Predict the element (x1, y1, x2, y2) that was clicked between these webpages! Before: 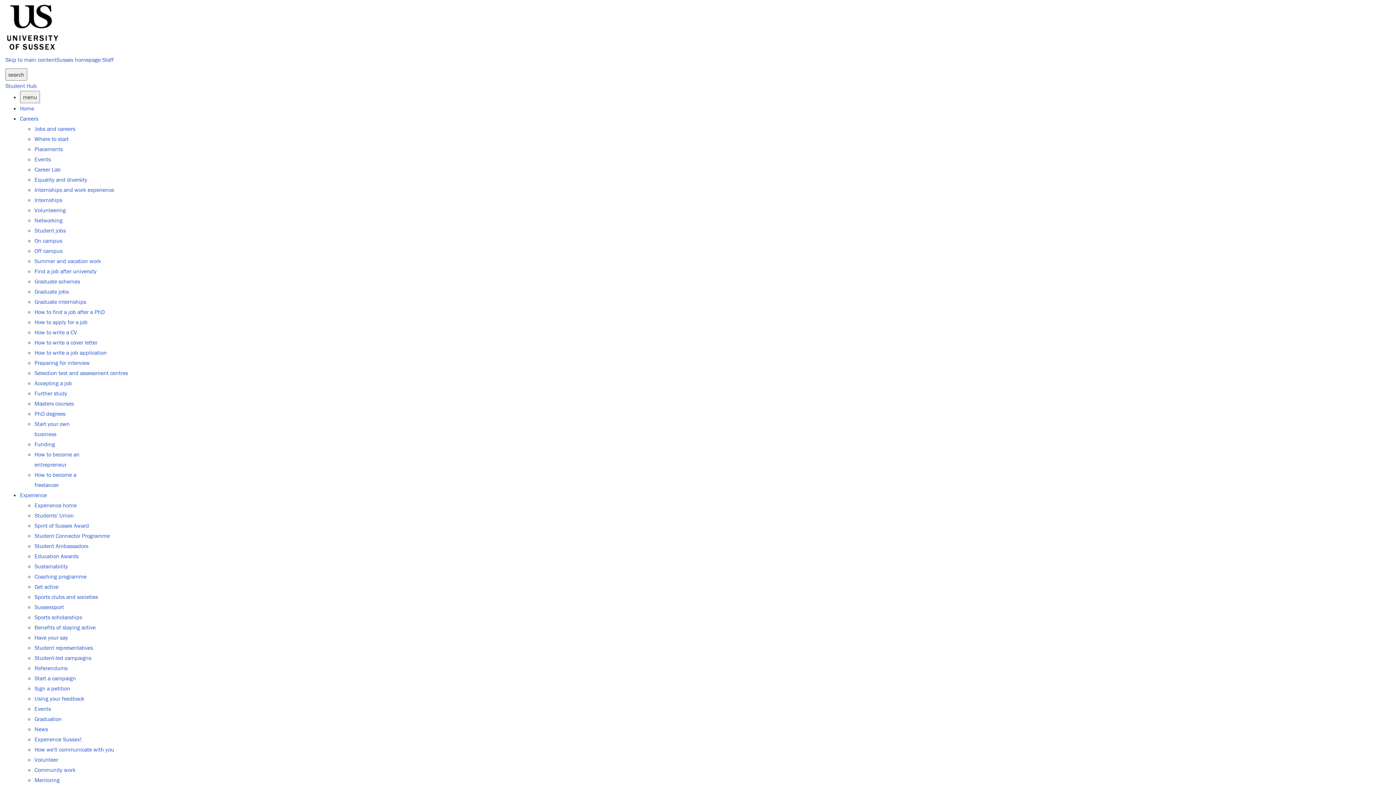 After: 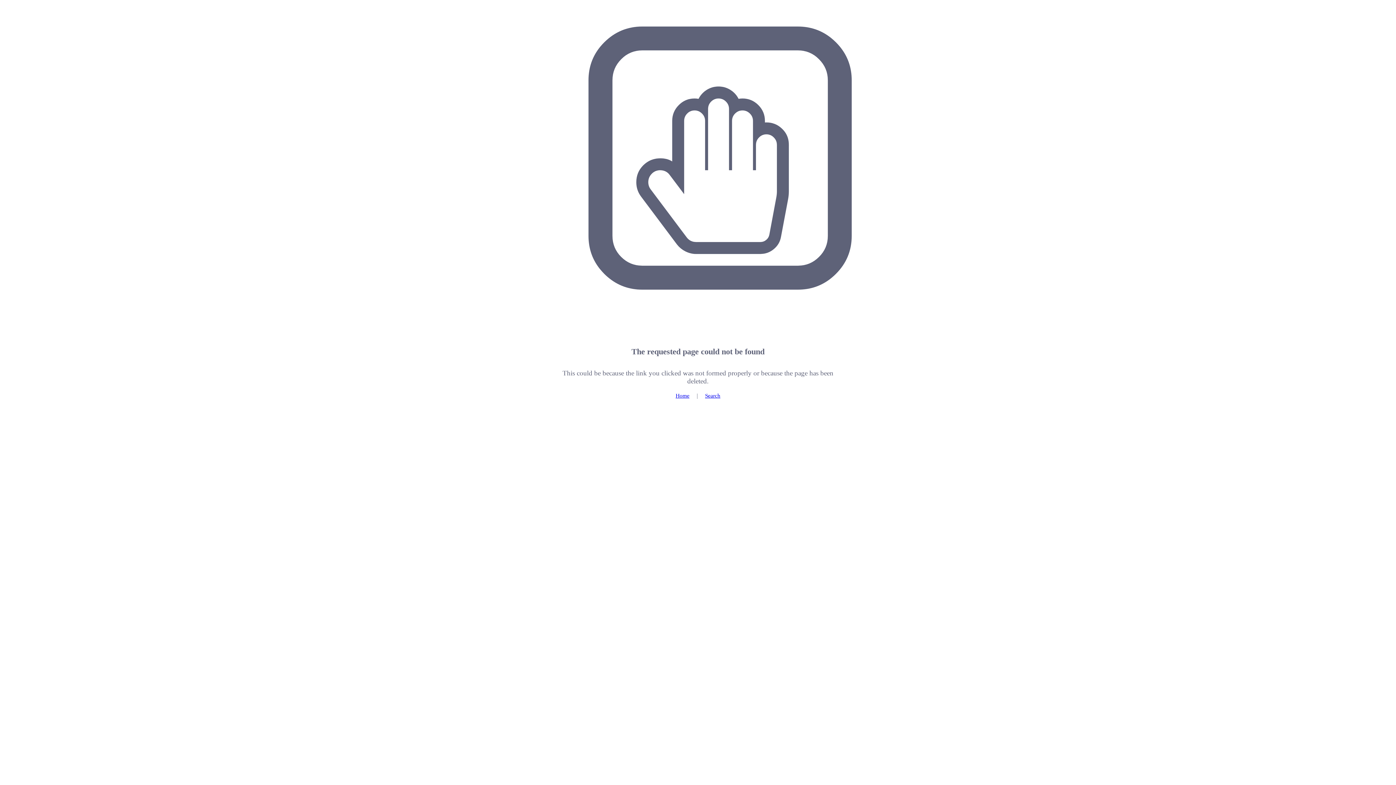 Action: label: PhD degrees bbox: (34, 410, 65, 417)